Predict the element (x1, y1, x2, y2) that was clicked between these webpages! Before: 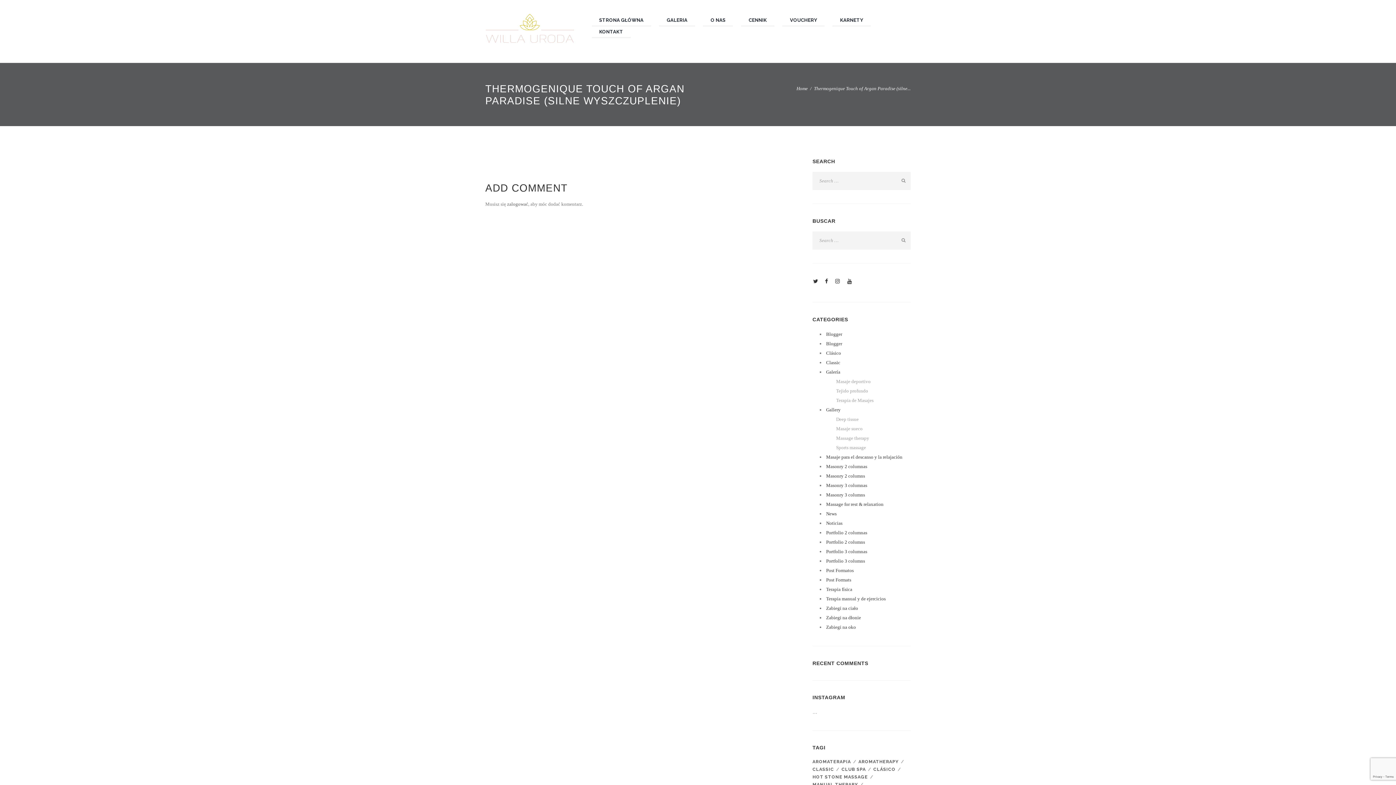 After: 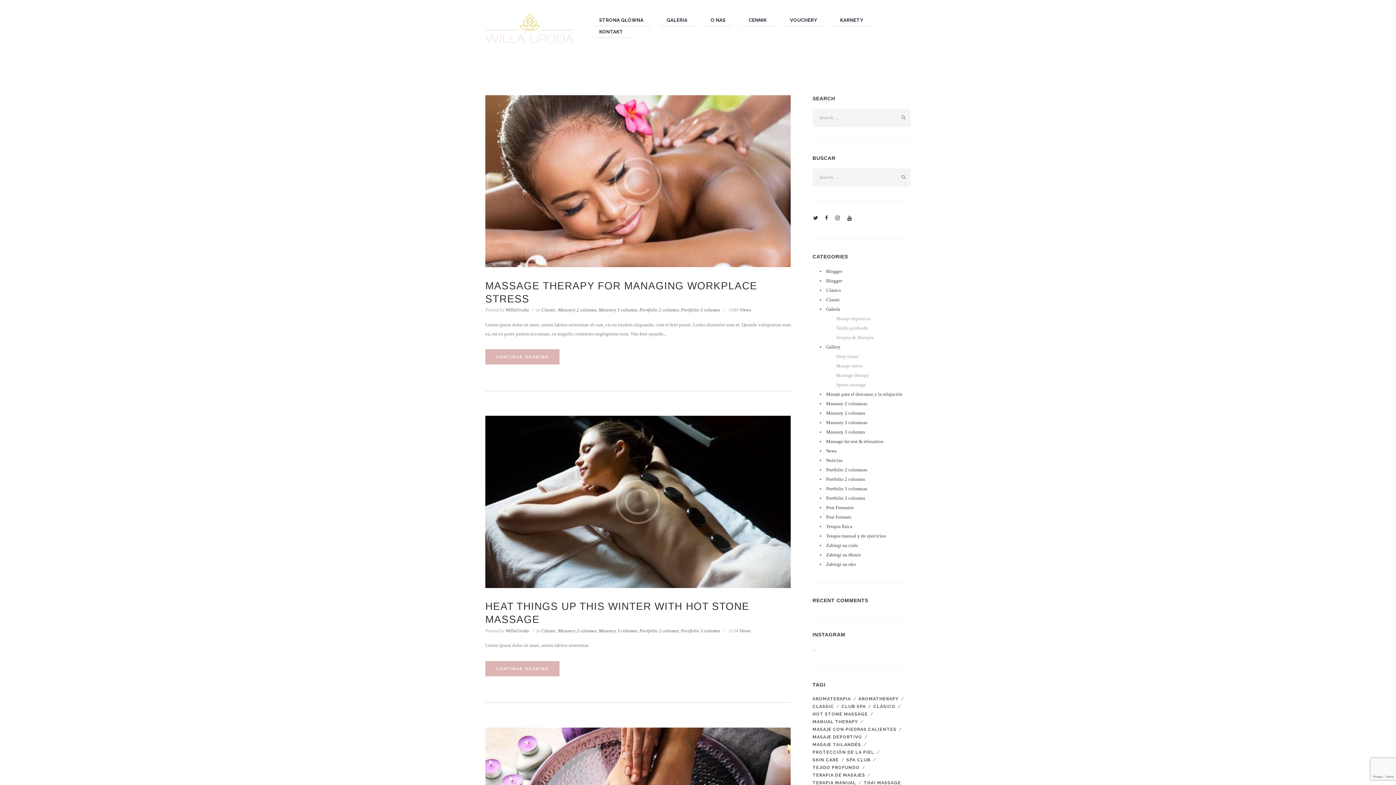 Action: bbox: (826, 360, 840, 365) label: Classic